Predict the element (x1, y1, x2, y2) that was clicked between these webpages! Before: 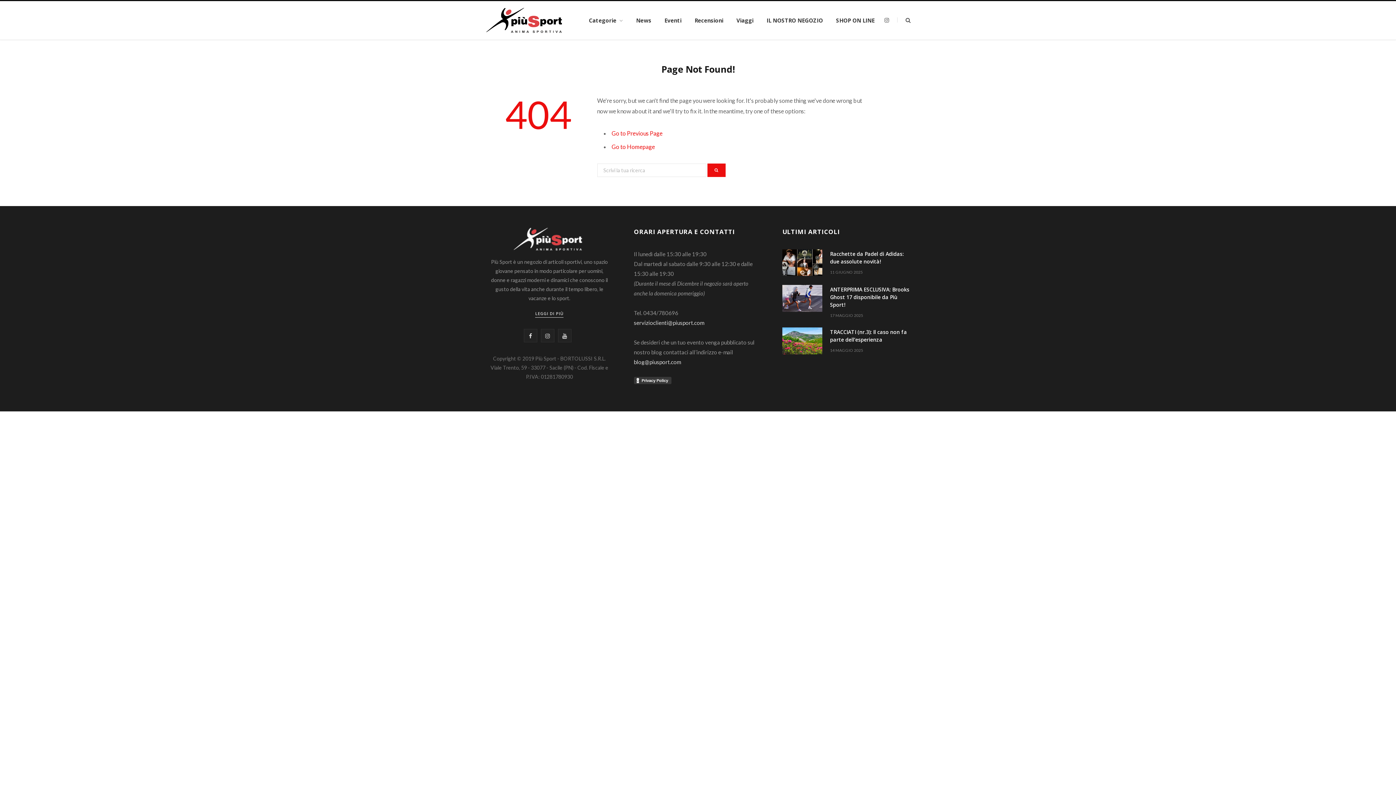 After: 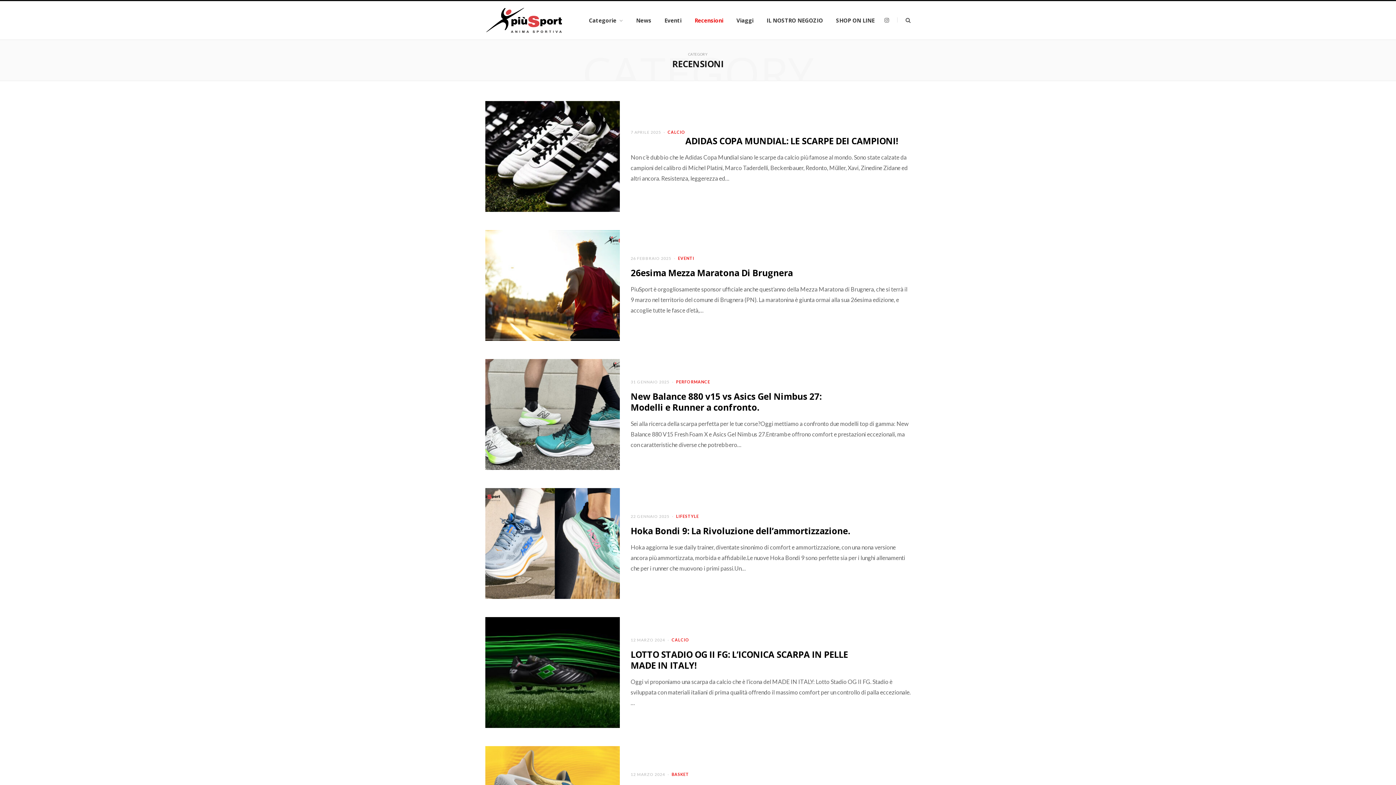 Action: label: Recensioni bbox: (688, 1, 730, 39)